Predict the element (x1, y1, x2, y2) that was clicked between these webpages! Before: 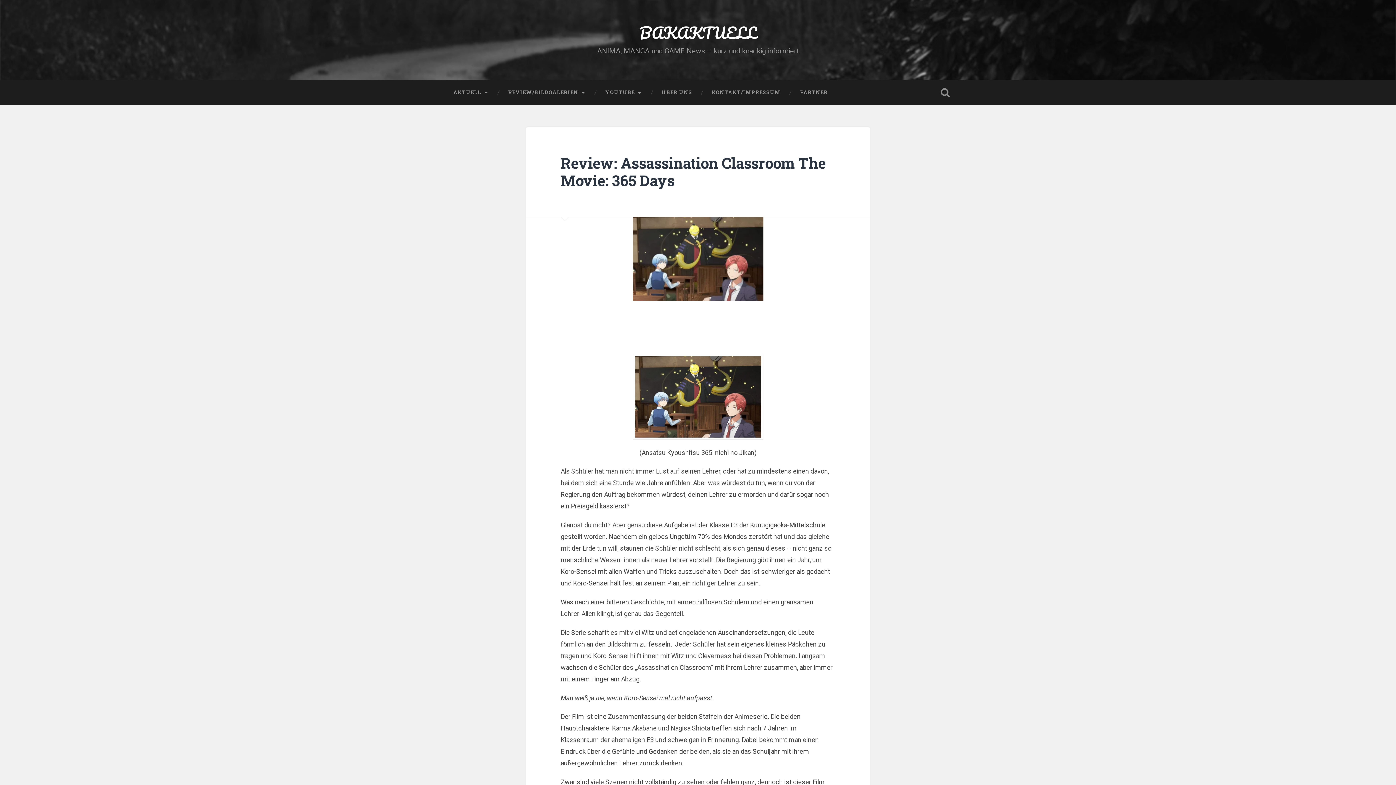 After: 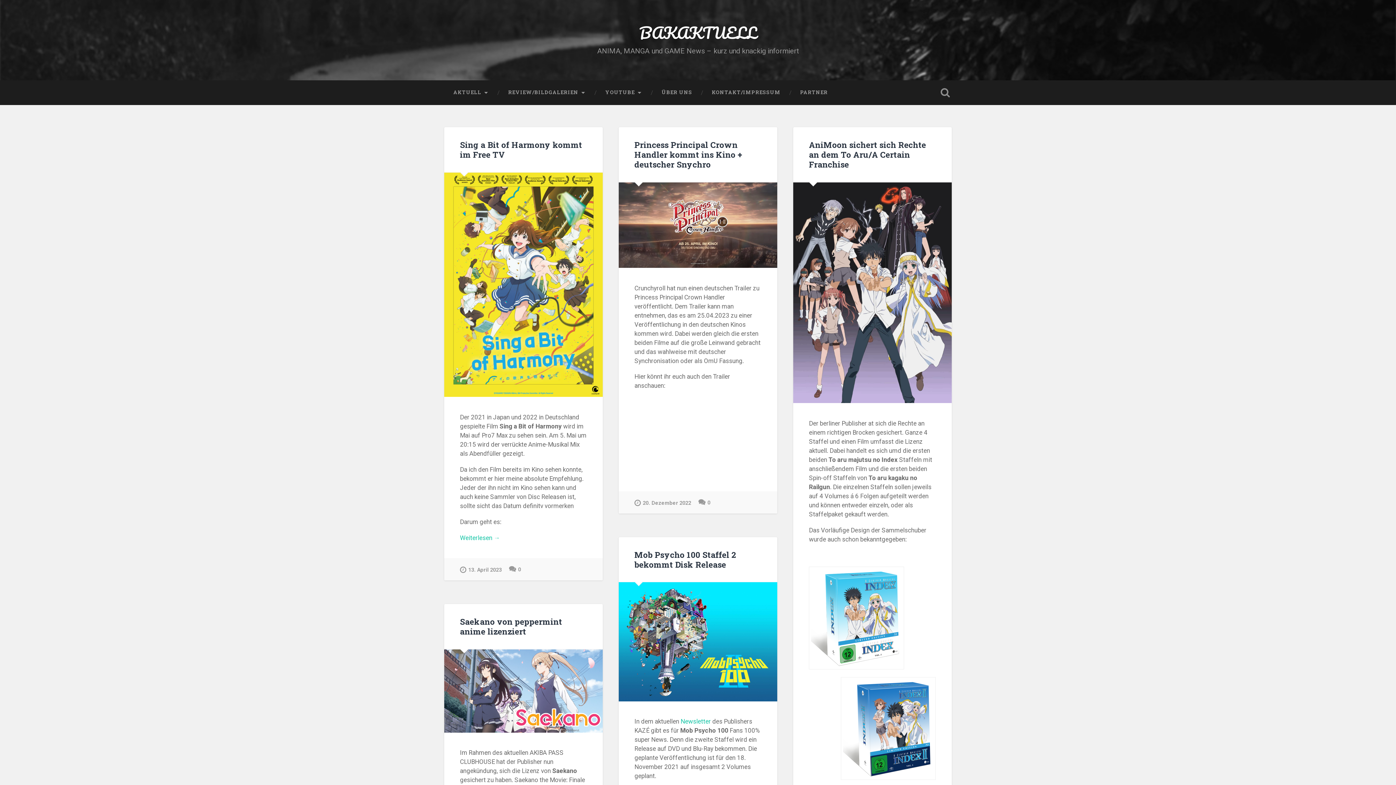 Action: label: BAKAKTUELL bbox: (639, 19, 756, 45)